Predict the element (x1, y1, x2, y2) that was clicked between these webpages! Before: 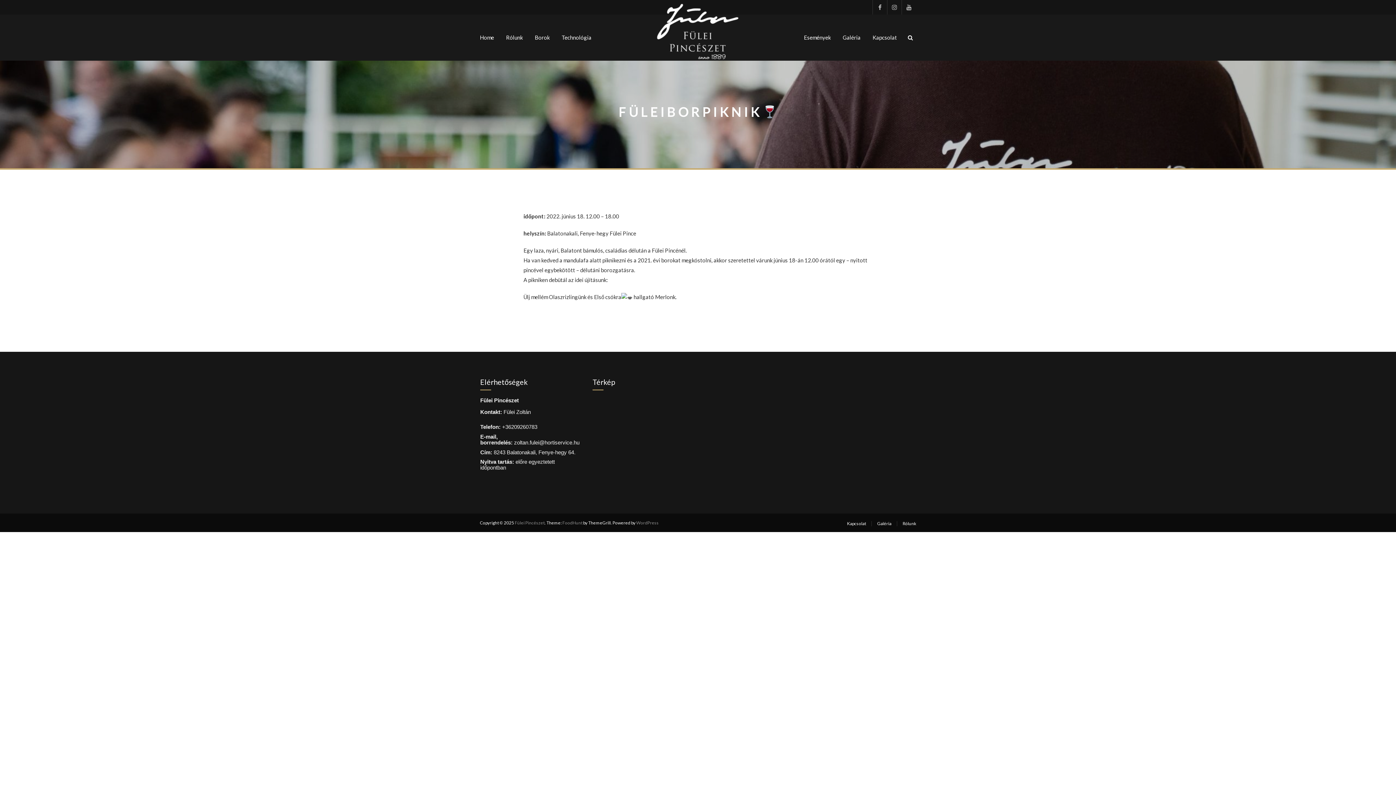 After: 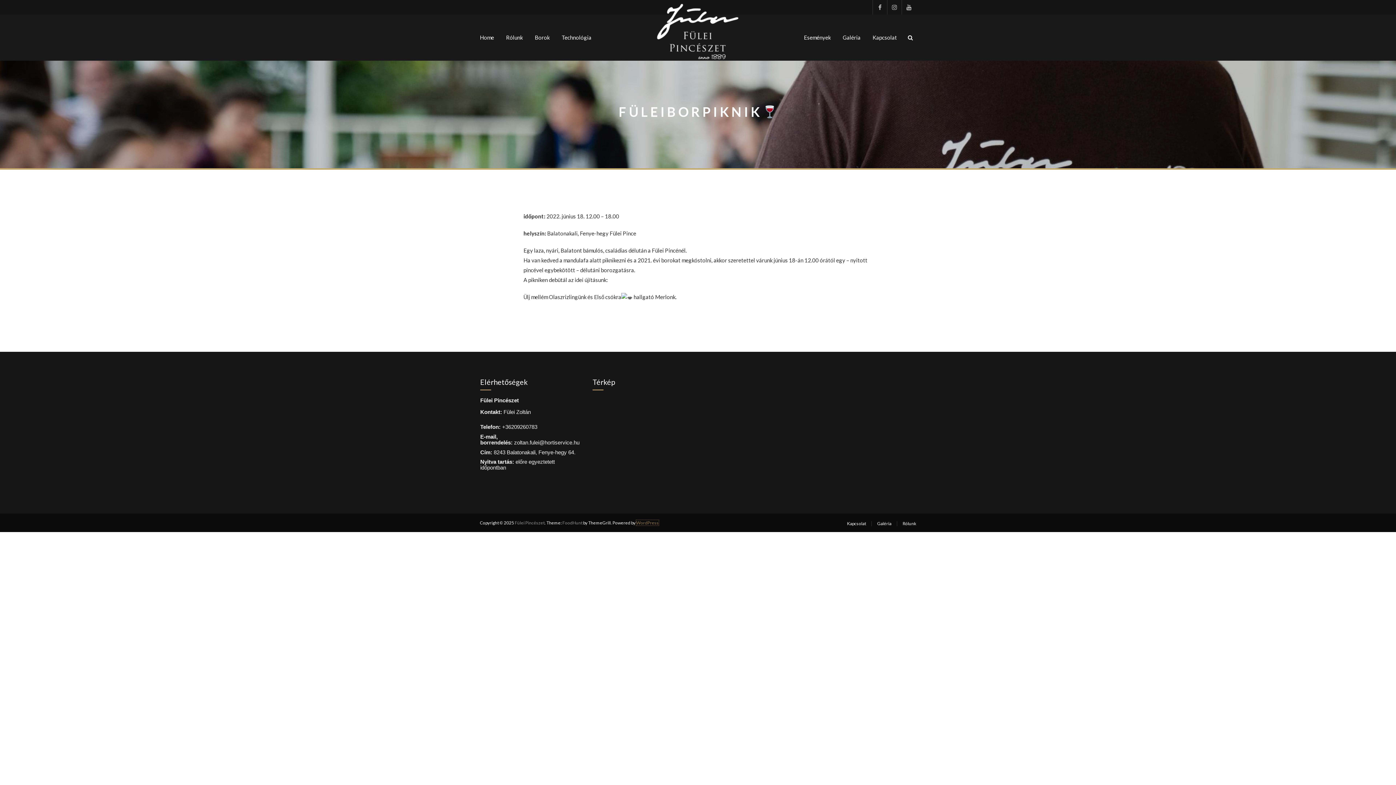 Action: bbox: (636, 520, 658, 525) label: WordPress